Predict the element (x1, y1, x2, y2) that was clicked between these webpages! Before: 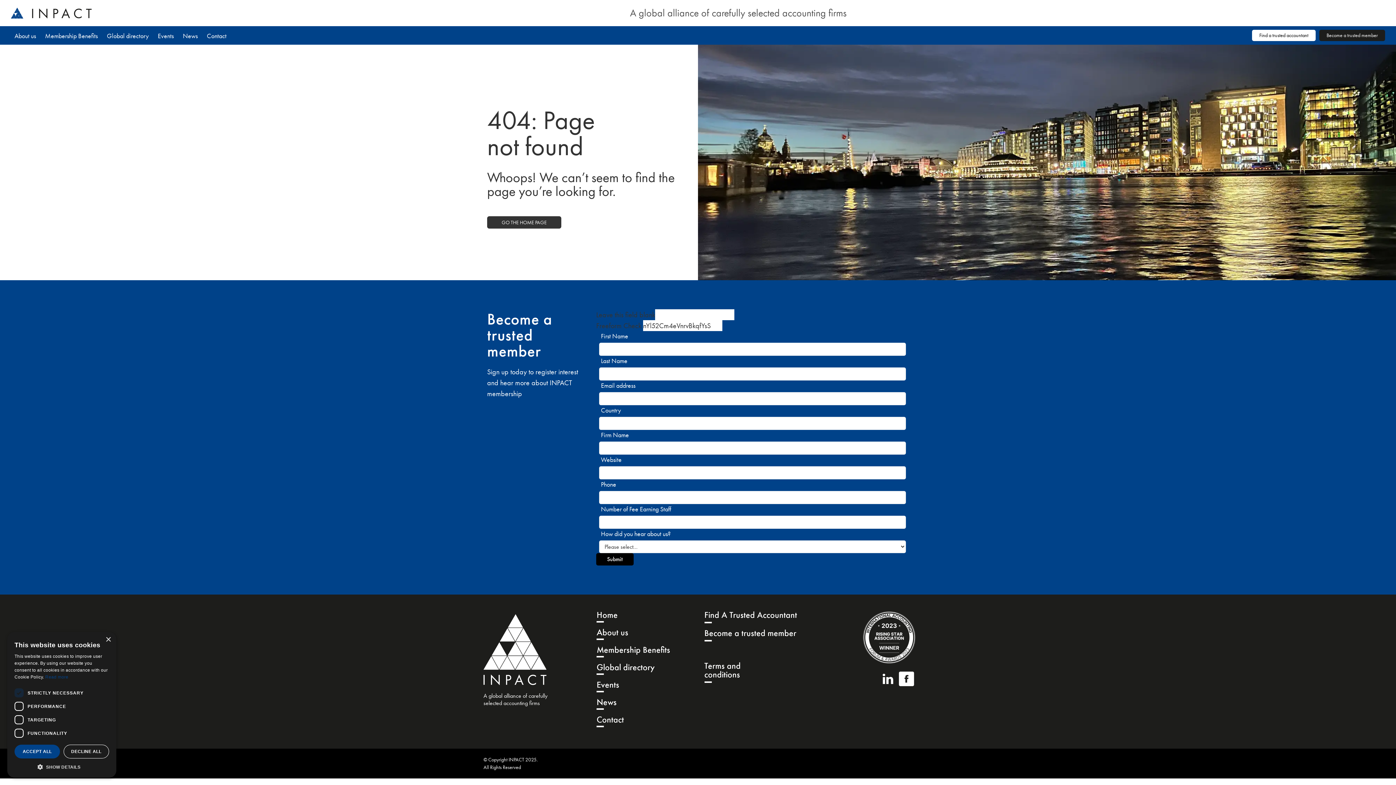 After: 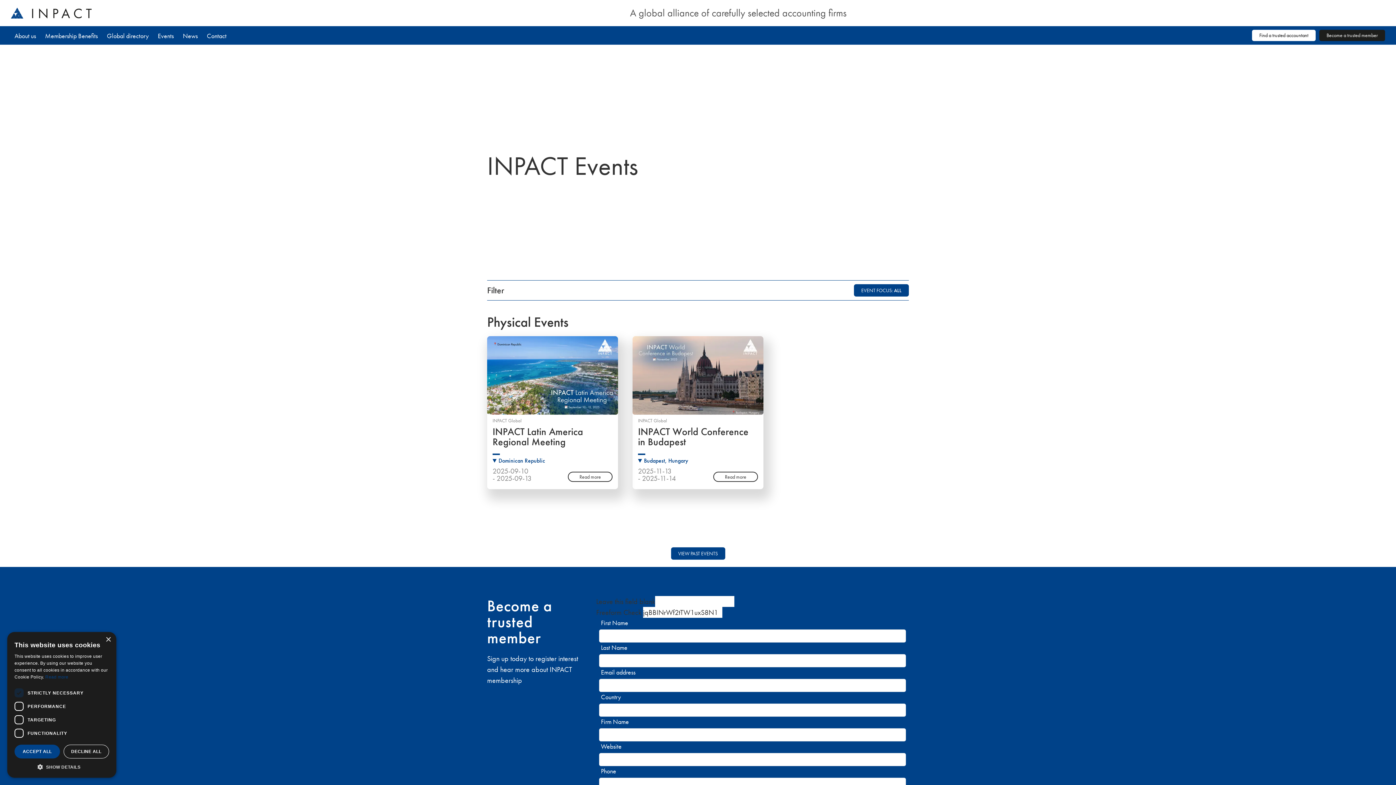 Action: label: Events bbox: (154, 32, 177, 39)